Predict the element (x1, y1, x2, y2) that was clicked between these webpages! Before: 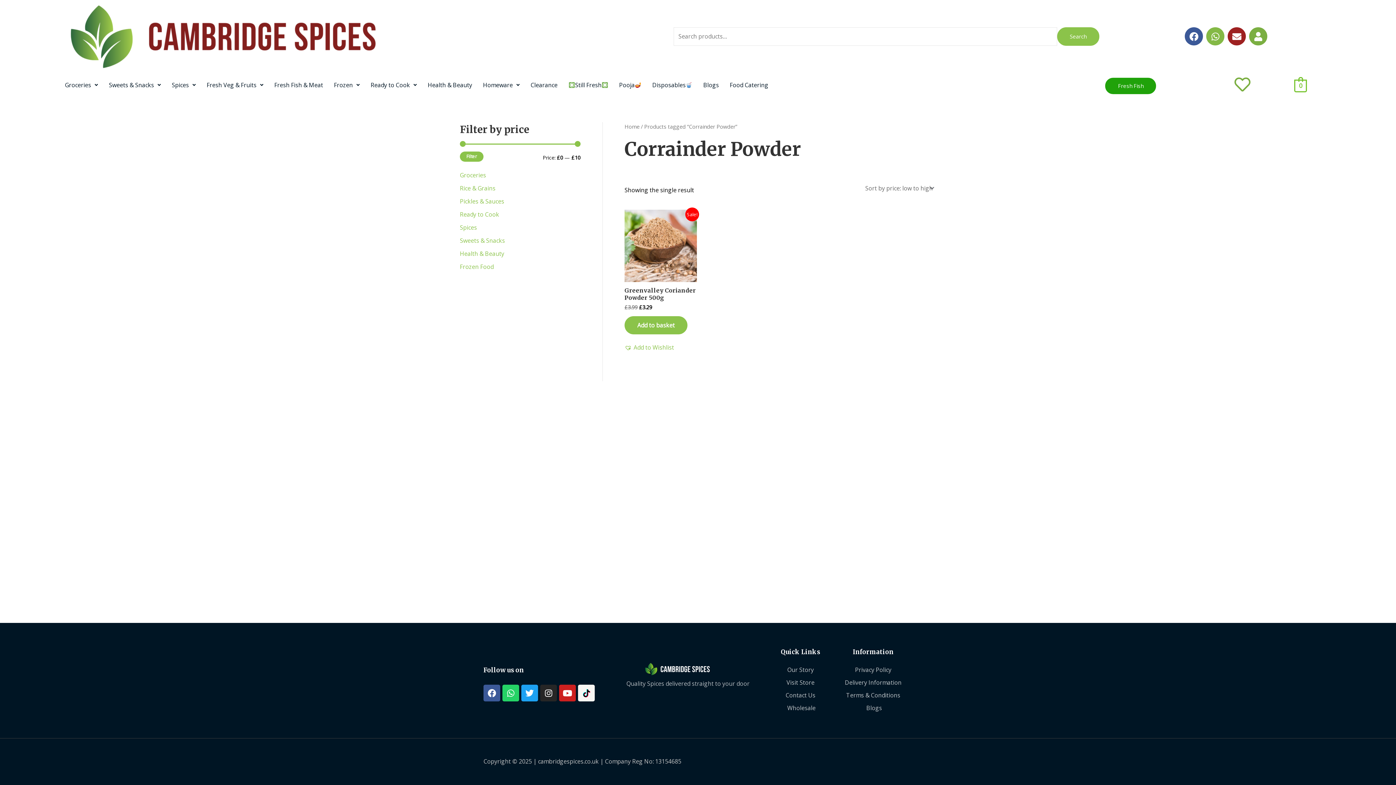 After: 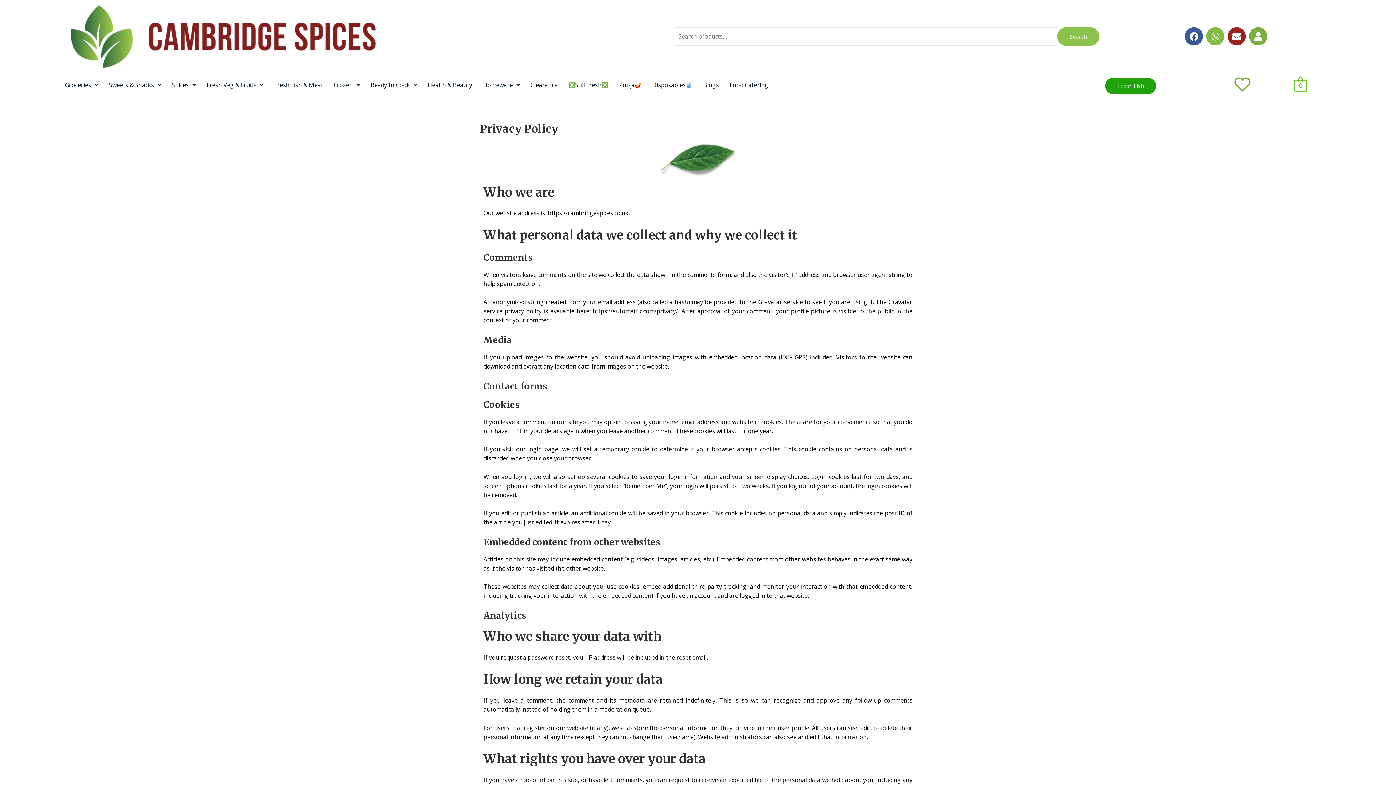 Action: bbox: (840, 665, 906, 674) label: Privacy Policy